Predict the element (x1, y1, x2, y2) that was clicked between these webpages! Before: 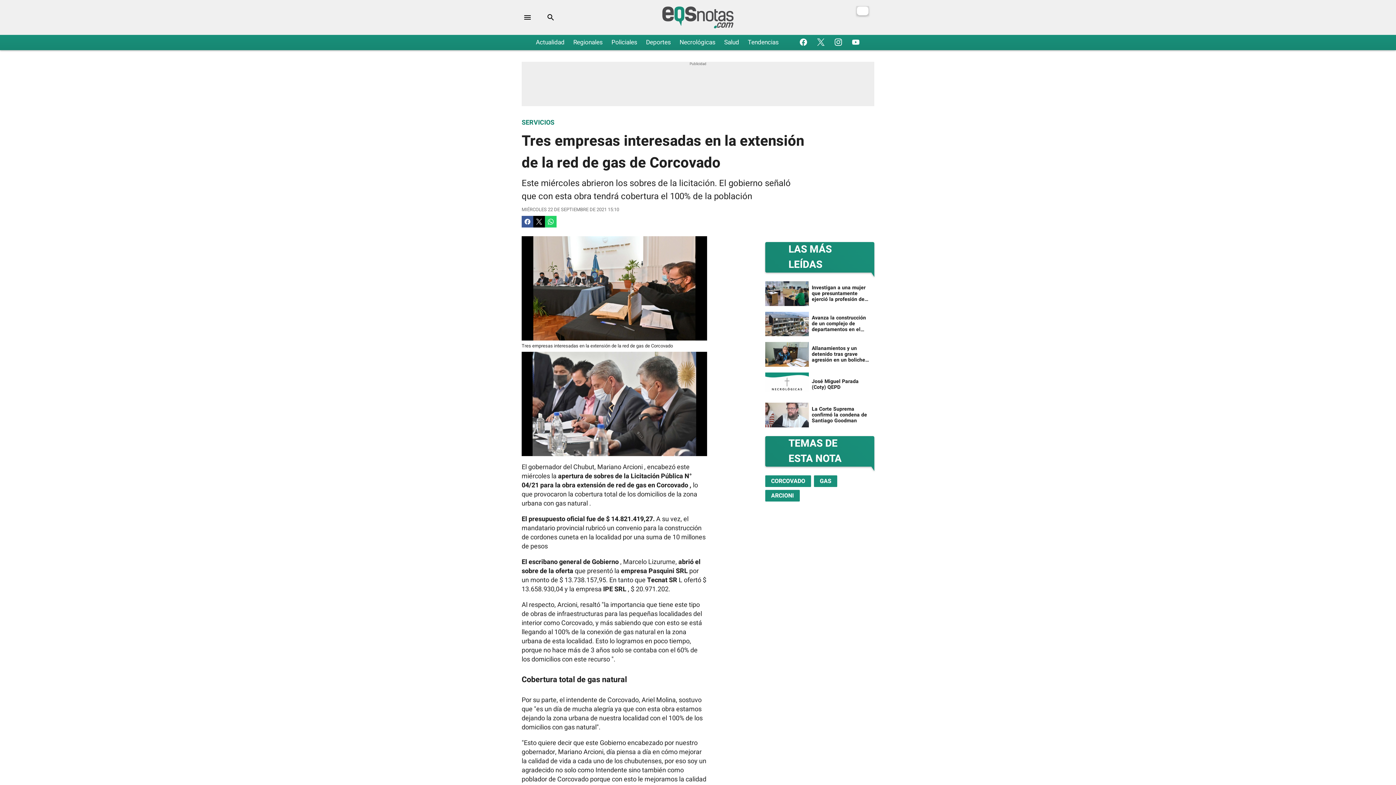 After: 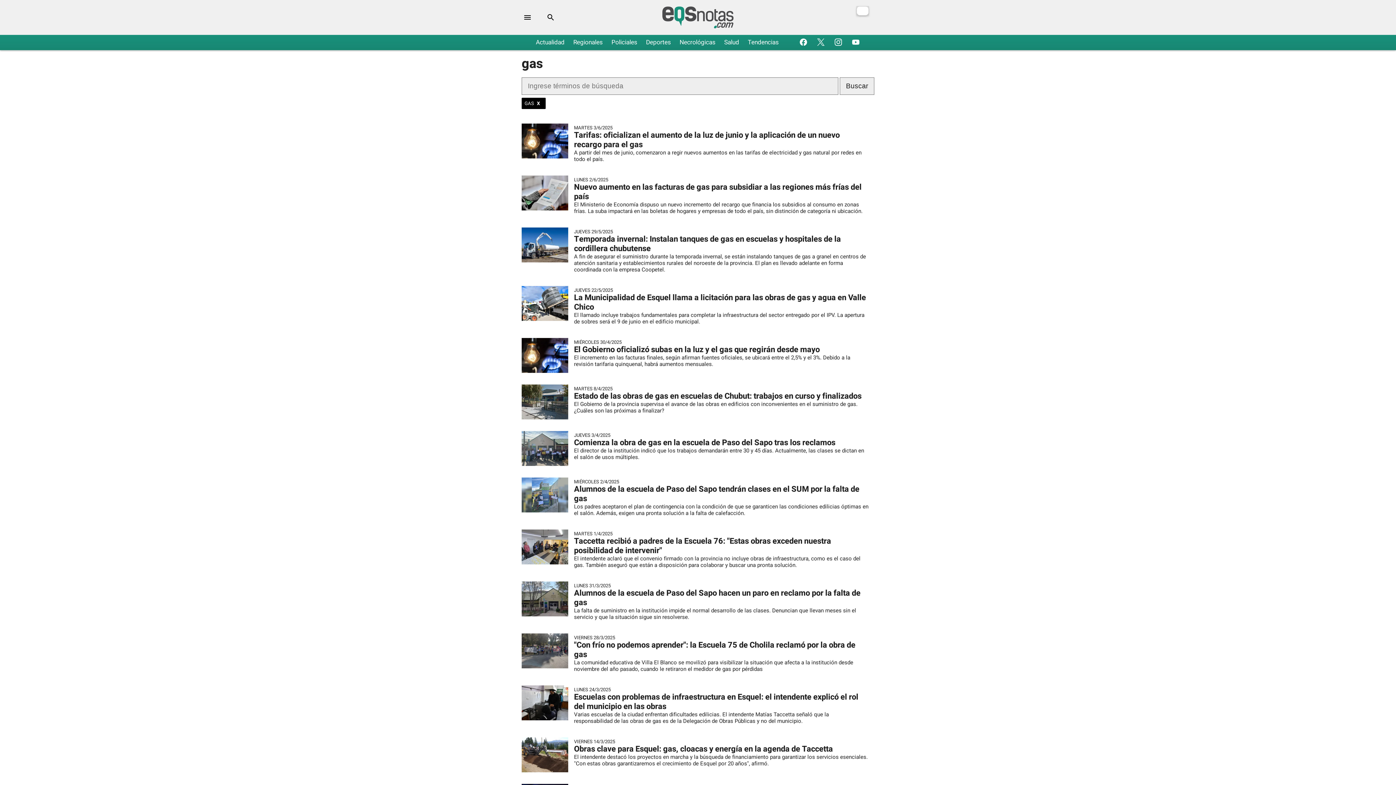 Action: label: GAS bbox: (814, 475, 840, 490)